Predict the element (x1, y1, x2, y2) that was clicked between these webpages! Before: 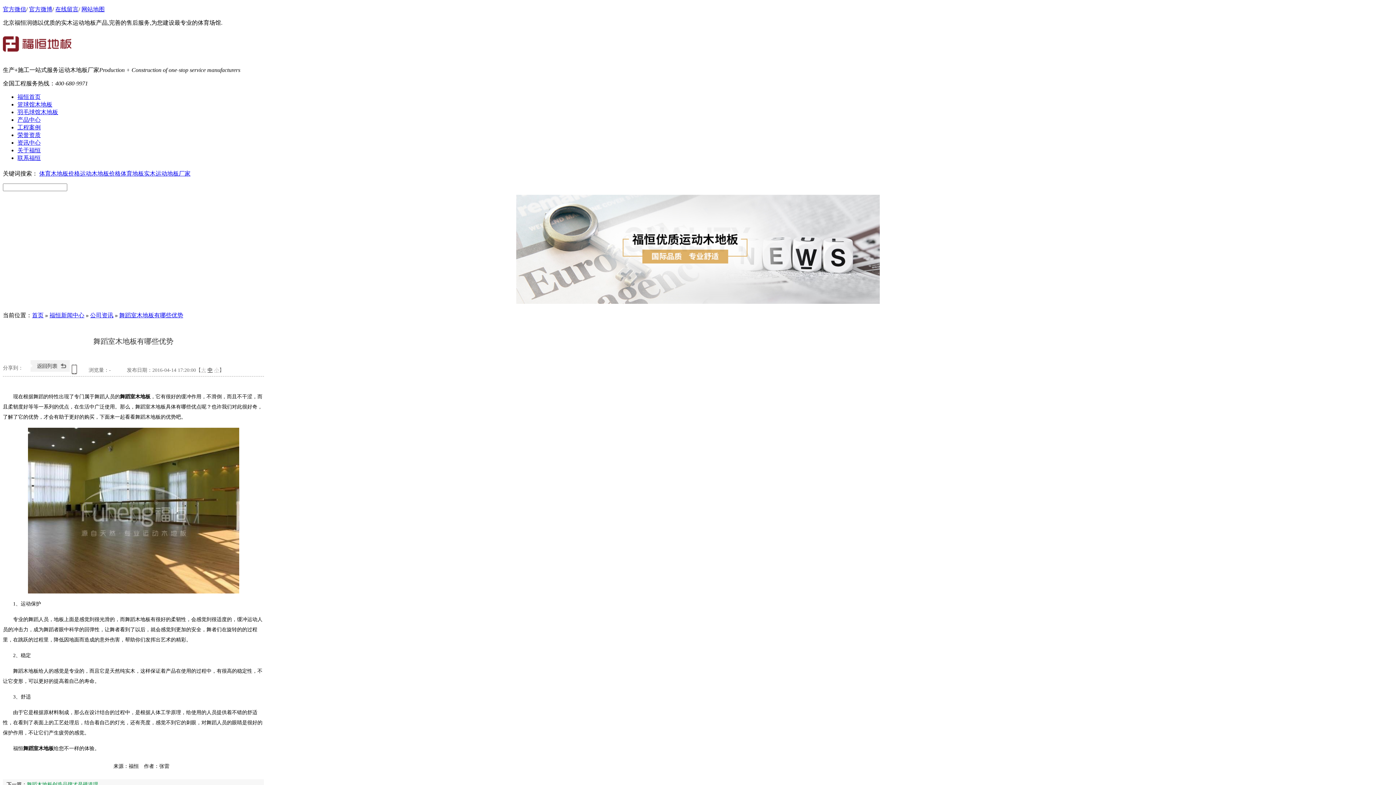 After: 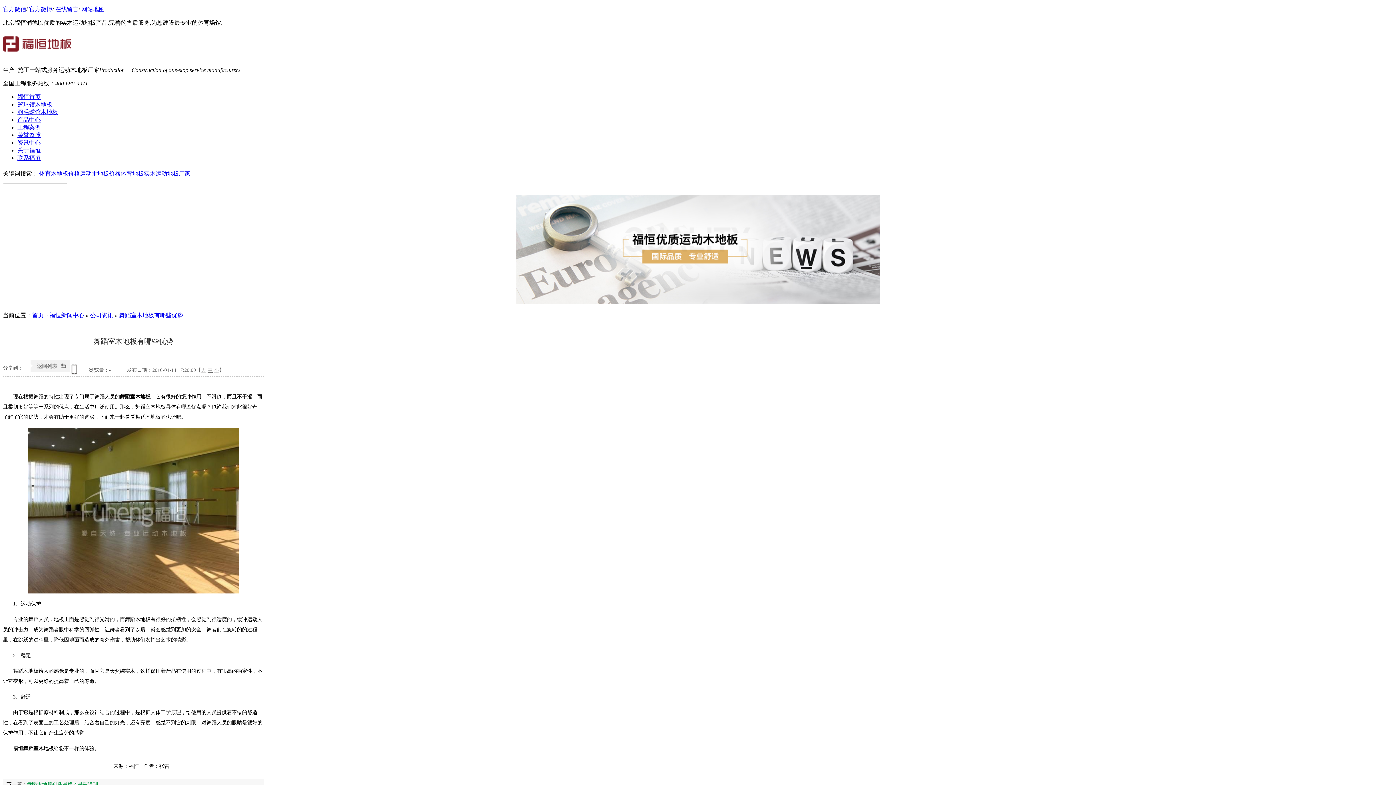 Action: bbox: (17, 101, 52, 107) label: 篮球馆木地板